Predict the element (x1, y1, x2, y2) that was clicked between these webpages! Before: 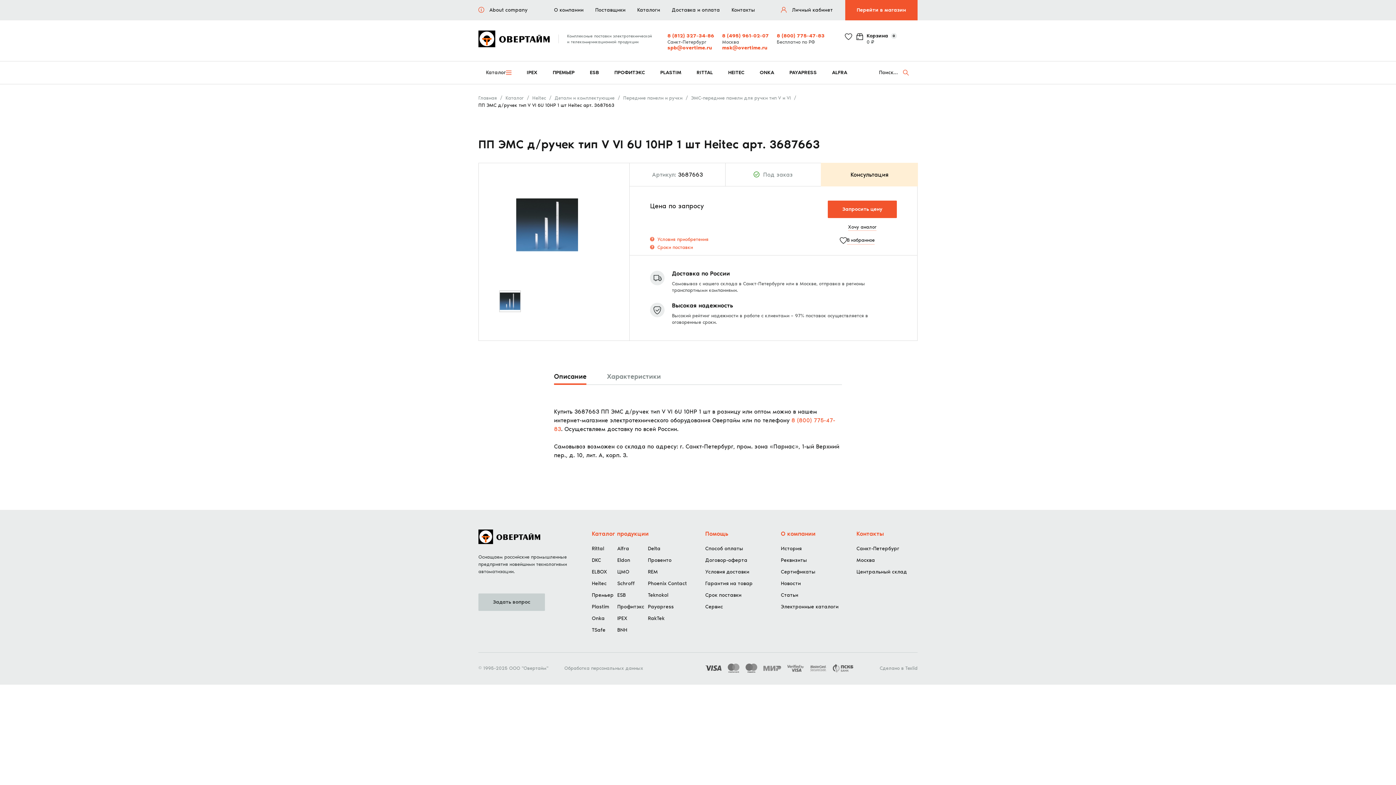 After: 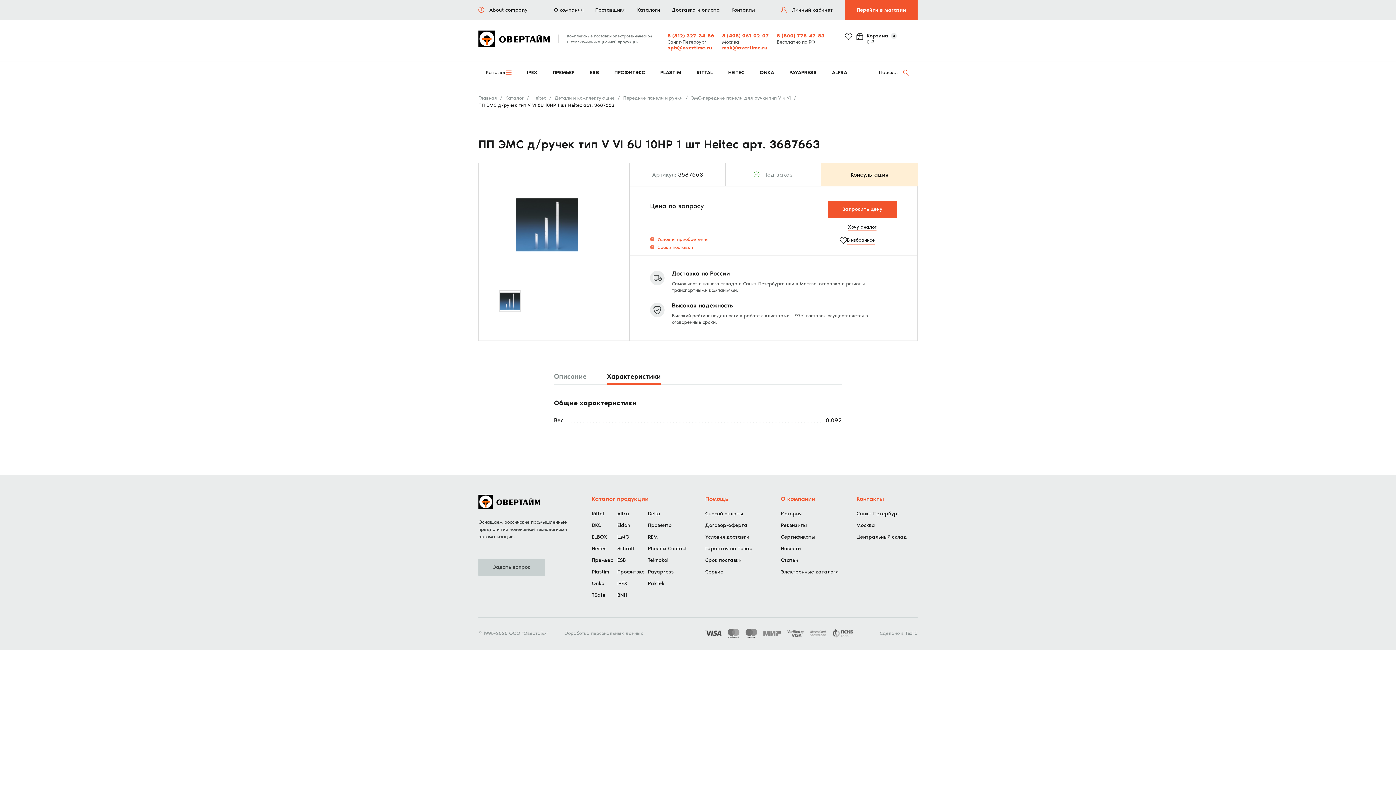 Action: bbox: (607, 372, 661, 380) label: Характеристики